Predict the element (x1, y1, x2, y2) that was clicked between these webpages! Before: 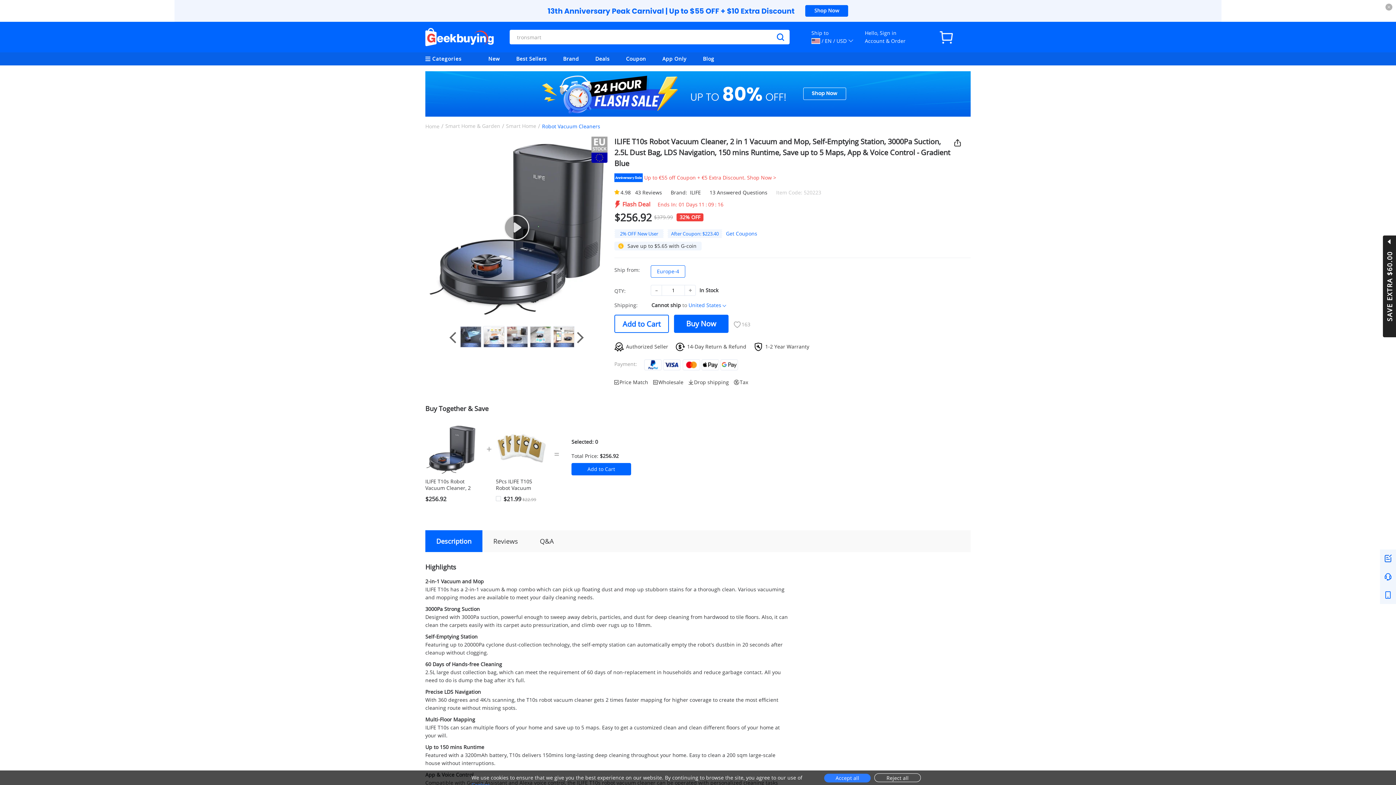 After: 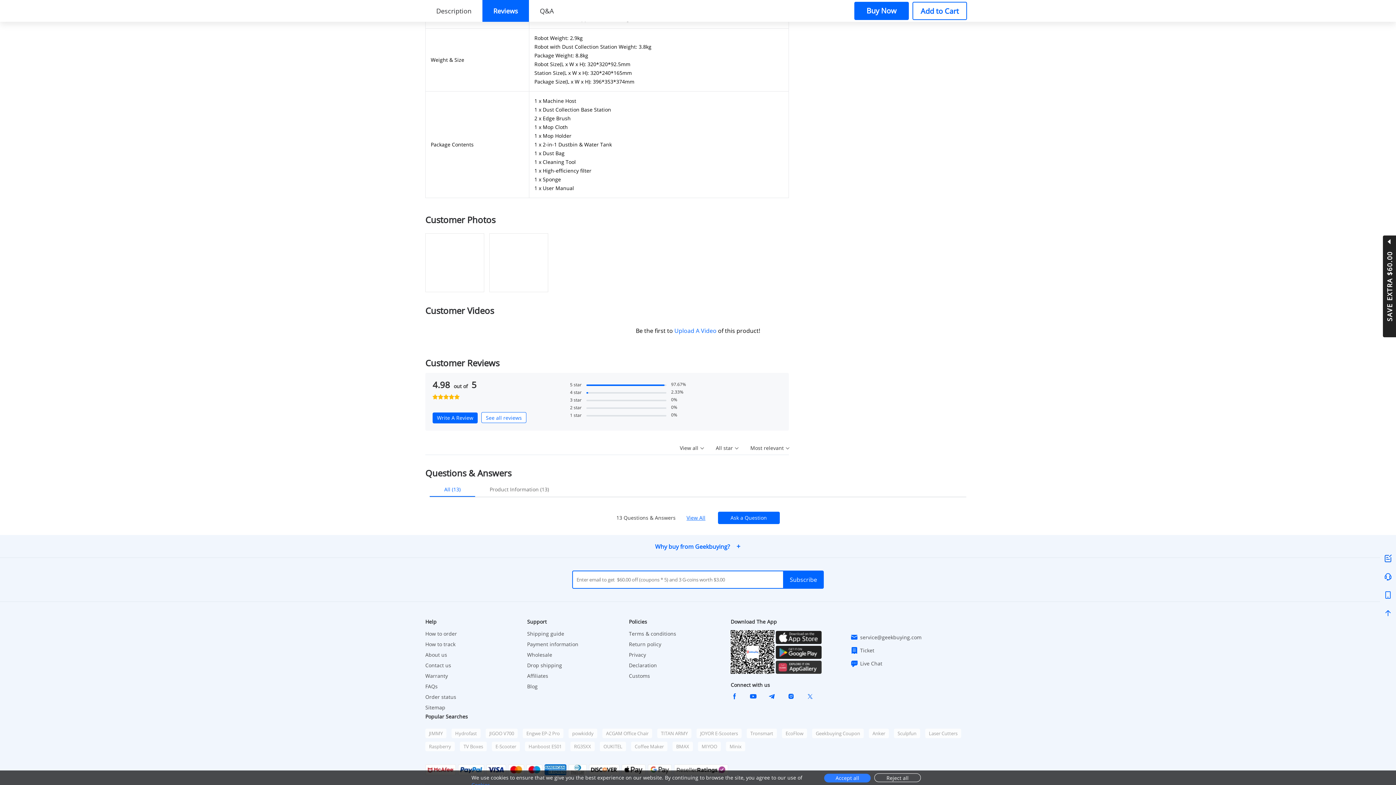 Action: label: Reviews bbox: (482, 530, 529, 552)